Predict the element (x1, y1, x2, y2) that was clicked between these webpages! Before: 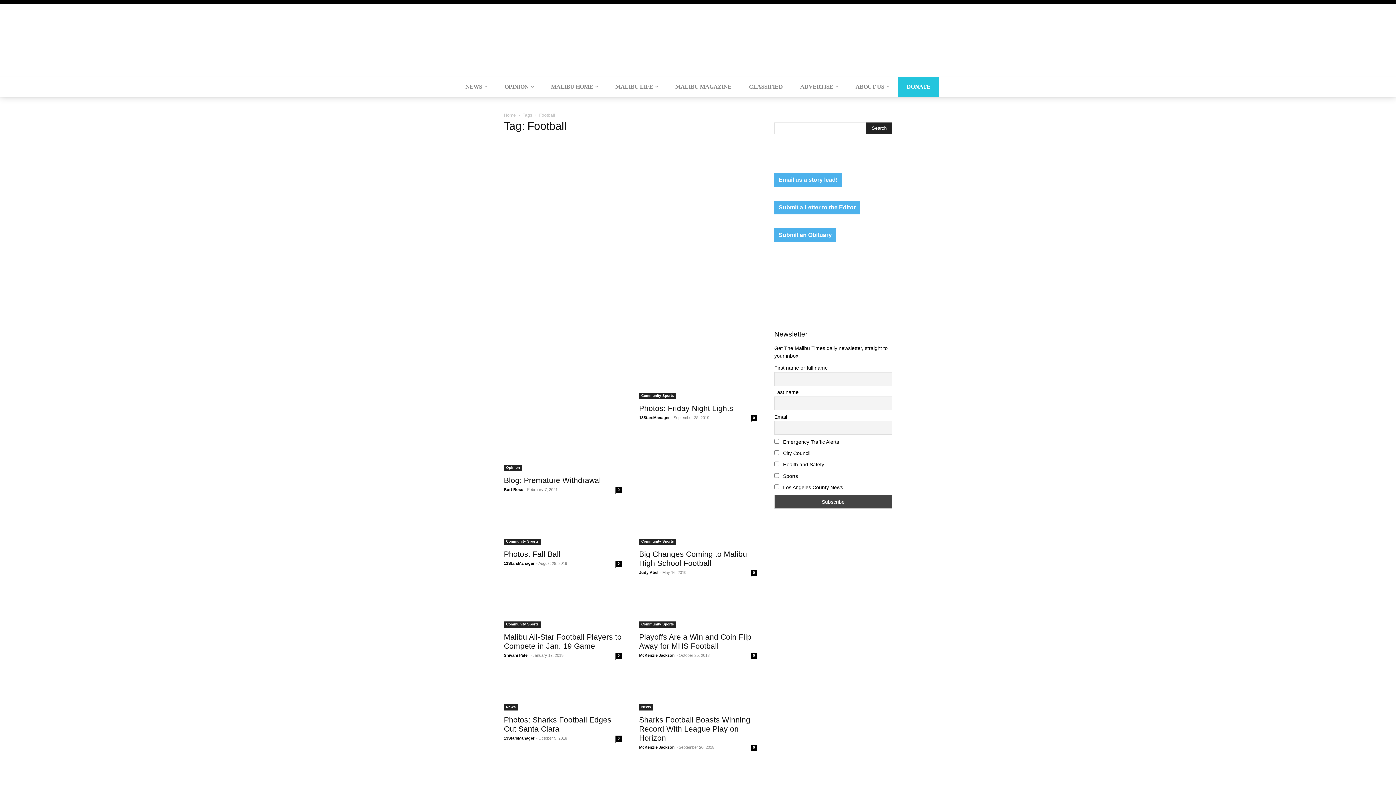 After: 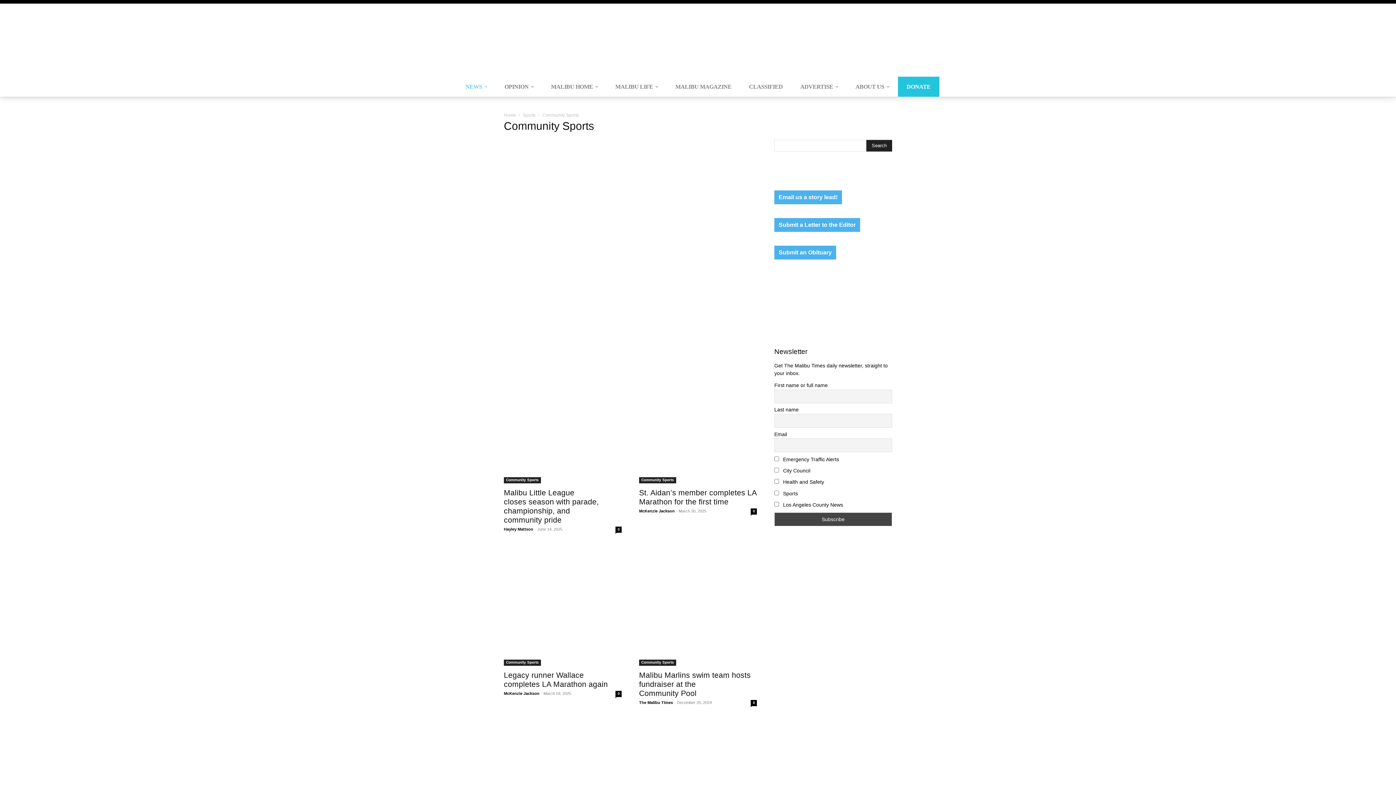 Action: label: Community Sports bbox: (504, 621, 541, 628)